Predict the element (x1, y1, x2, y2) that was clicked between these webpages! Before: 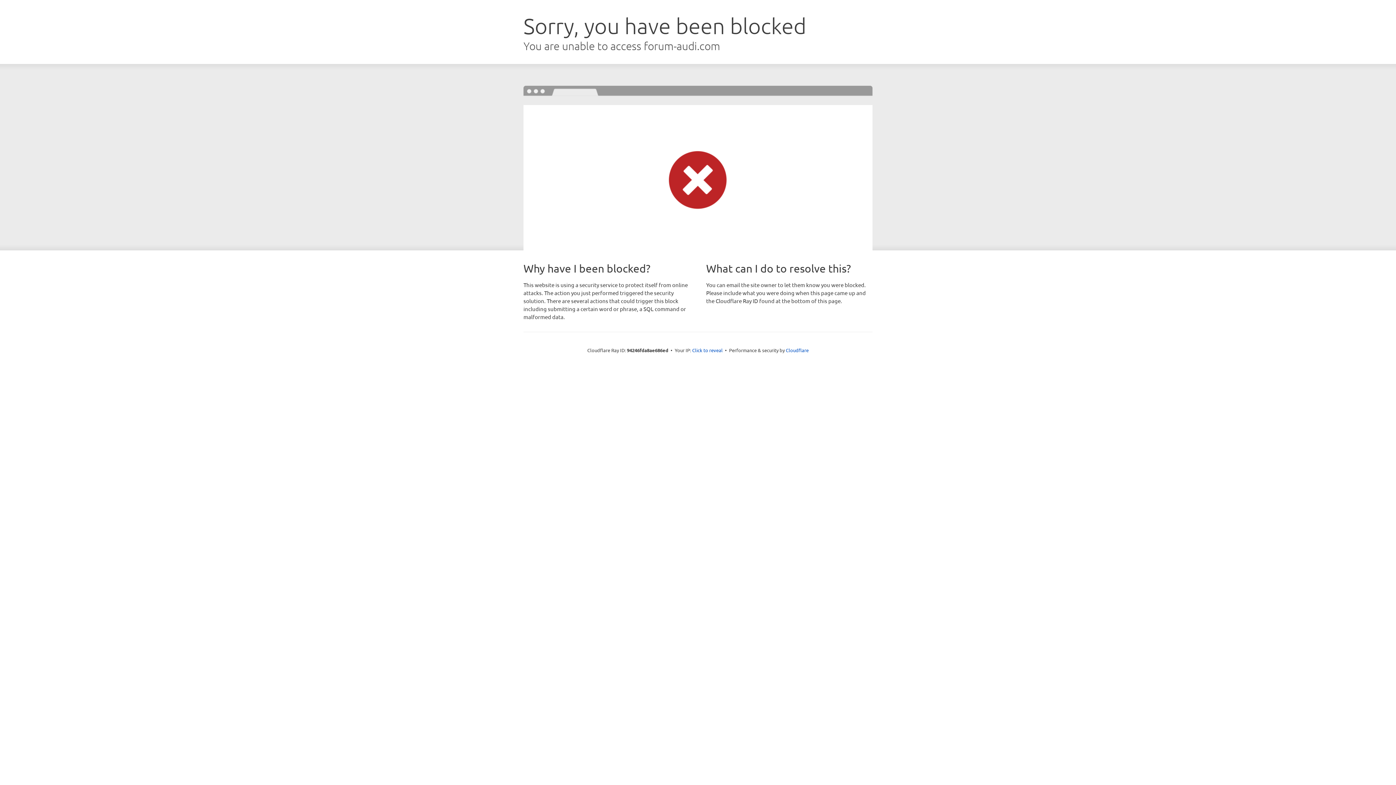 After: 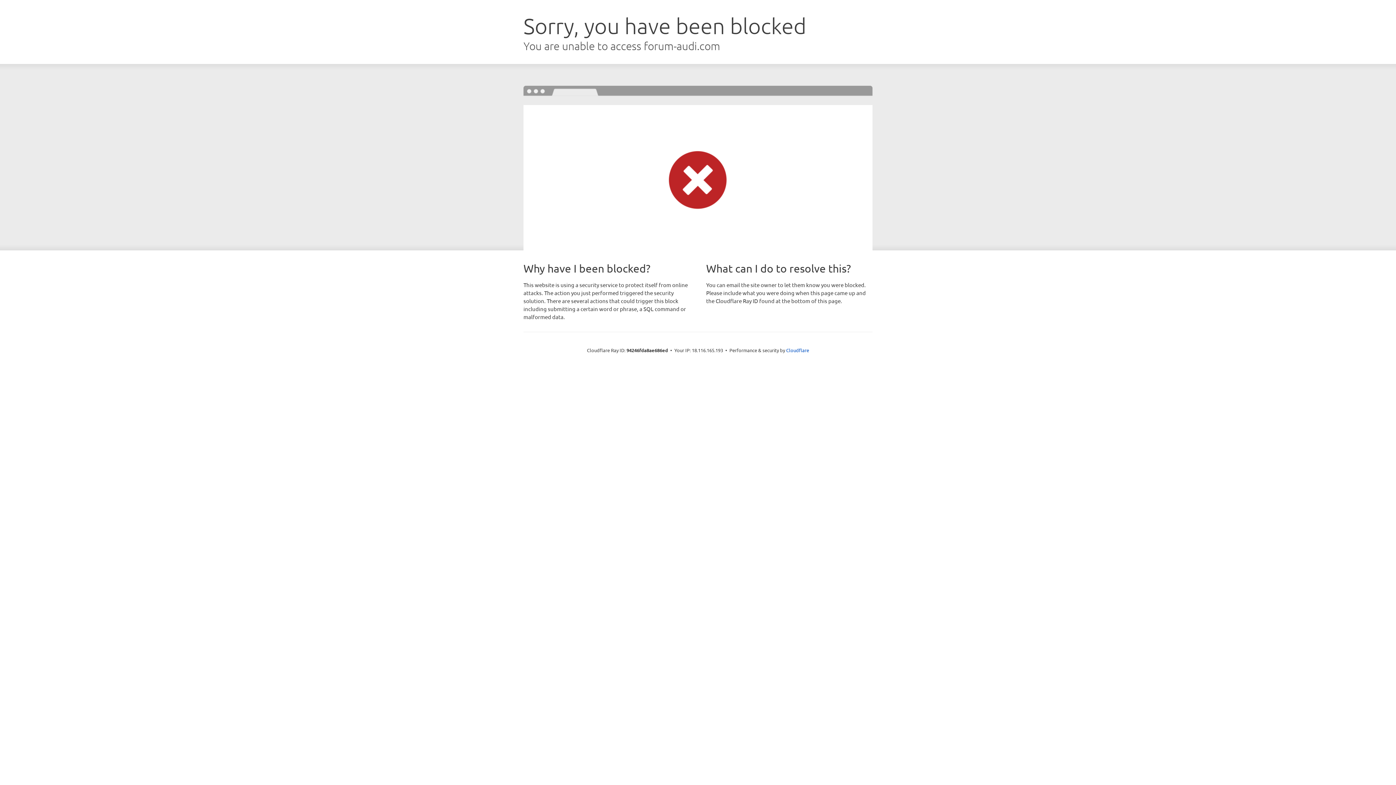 Action: bbox: (692, 346, 722, 353) label: Click to reveal